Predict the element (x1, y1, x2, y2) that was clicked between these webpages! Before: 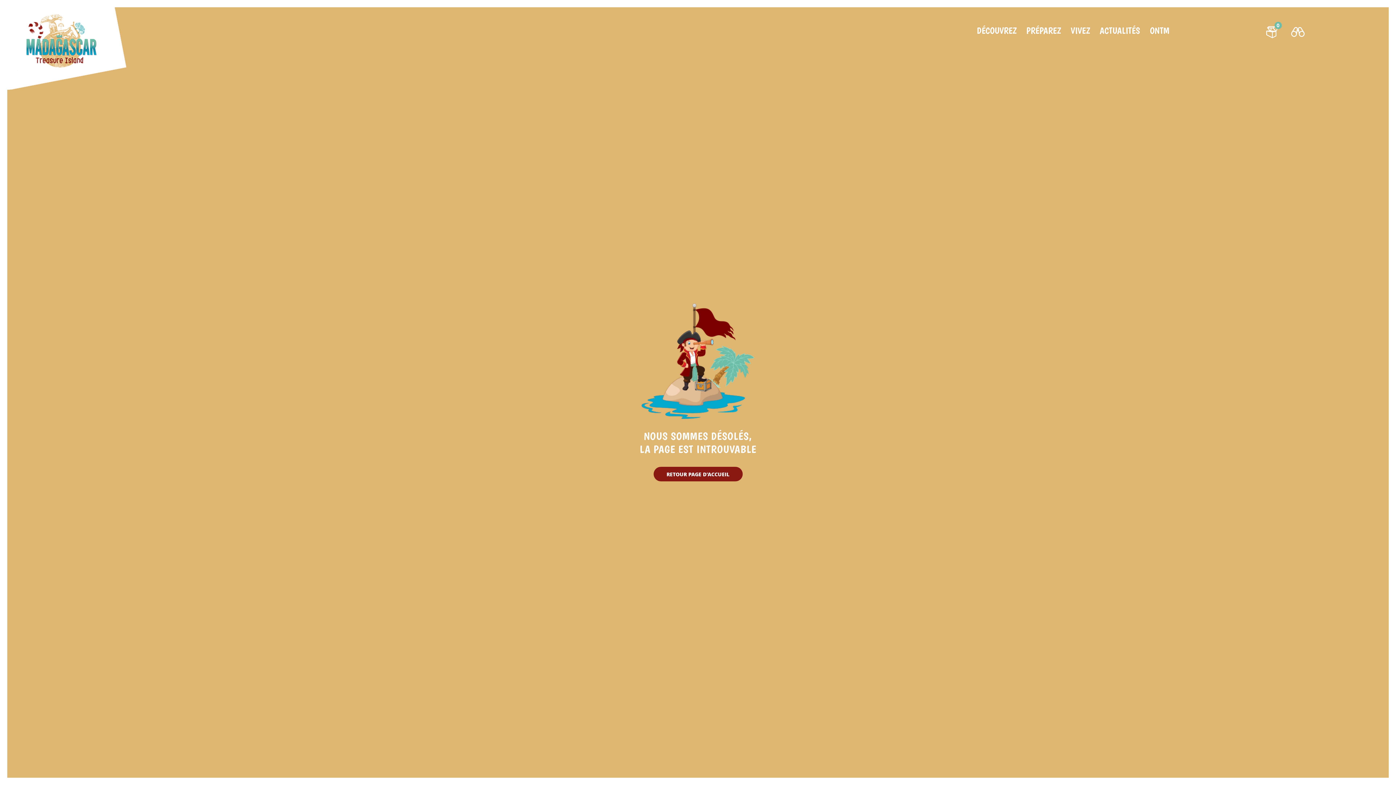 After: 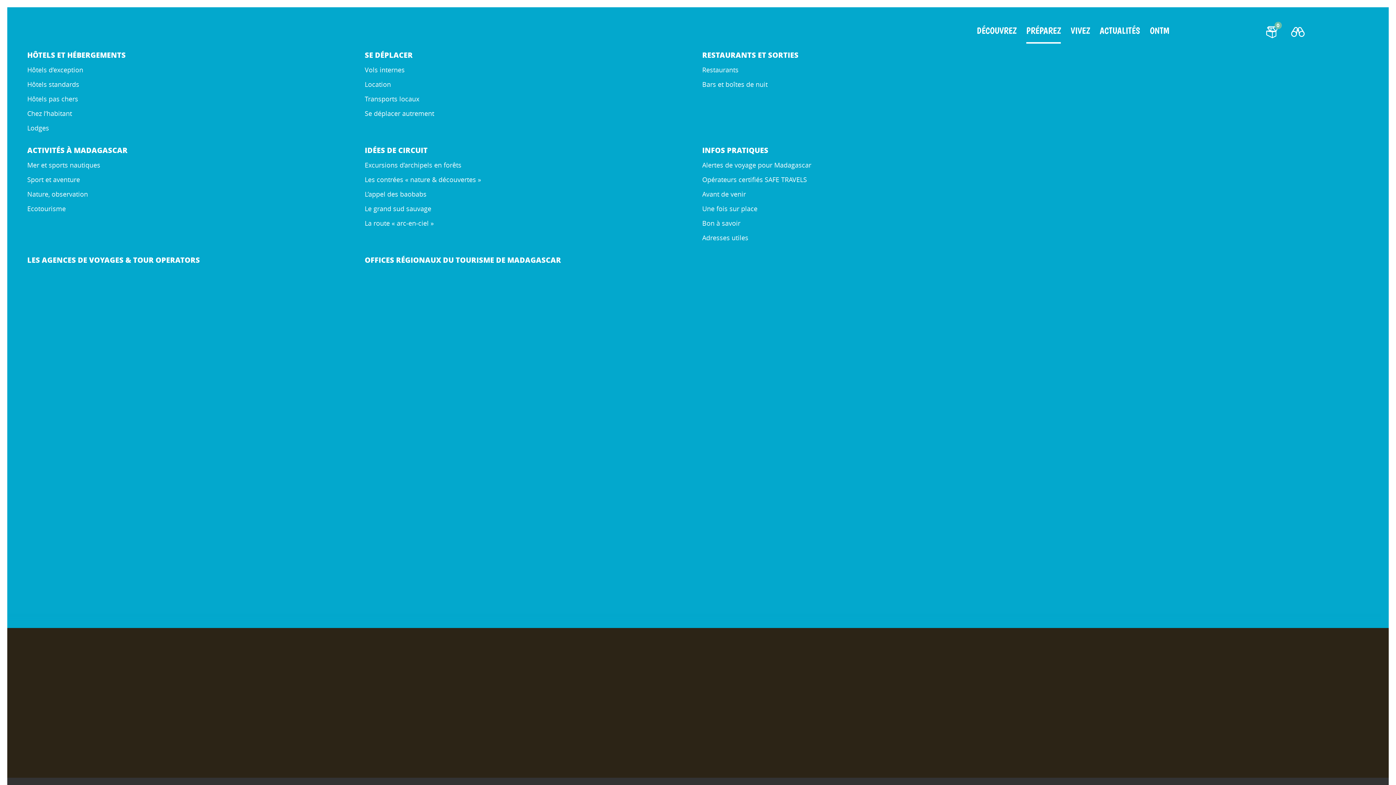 Action: bbox: (1026, 25, 1061, 43) label: PRÉPAREZ